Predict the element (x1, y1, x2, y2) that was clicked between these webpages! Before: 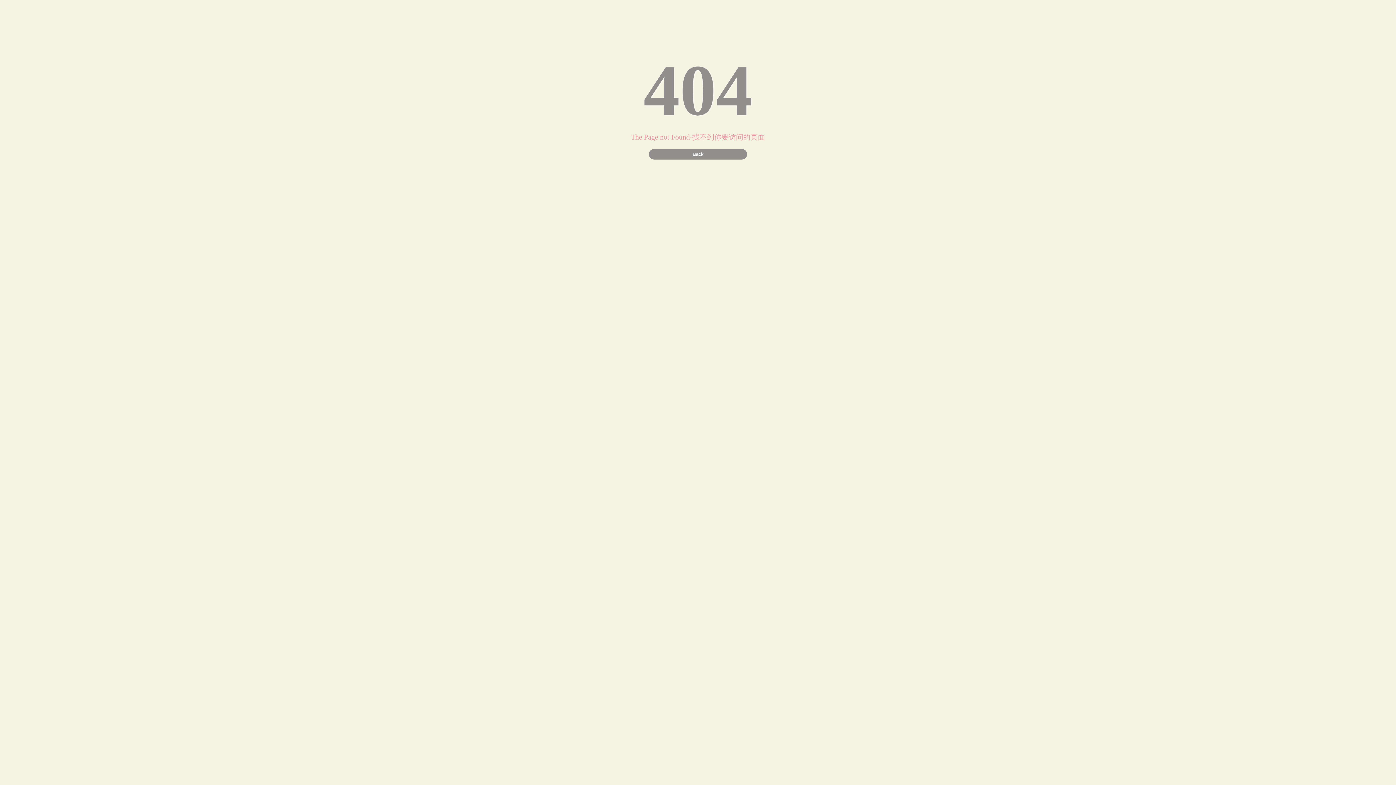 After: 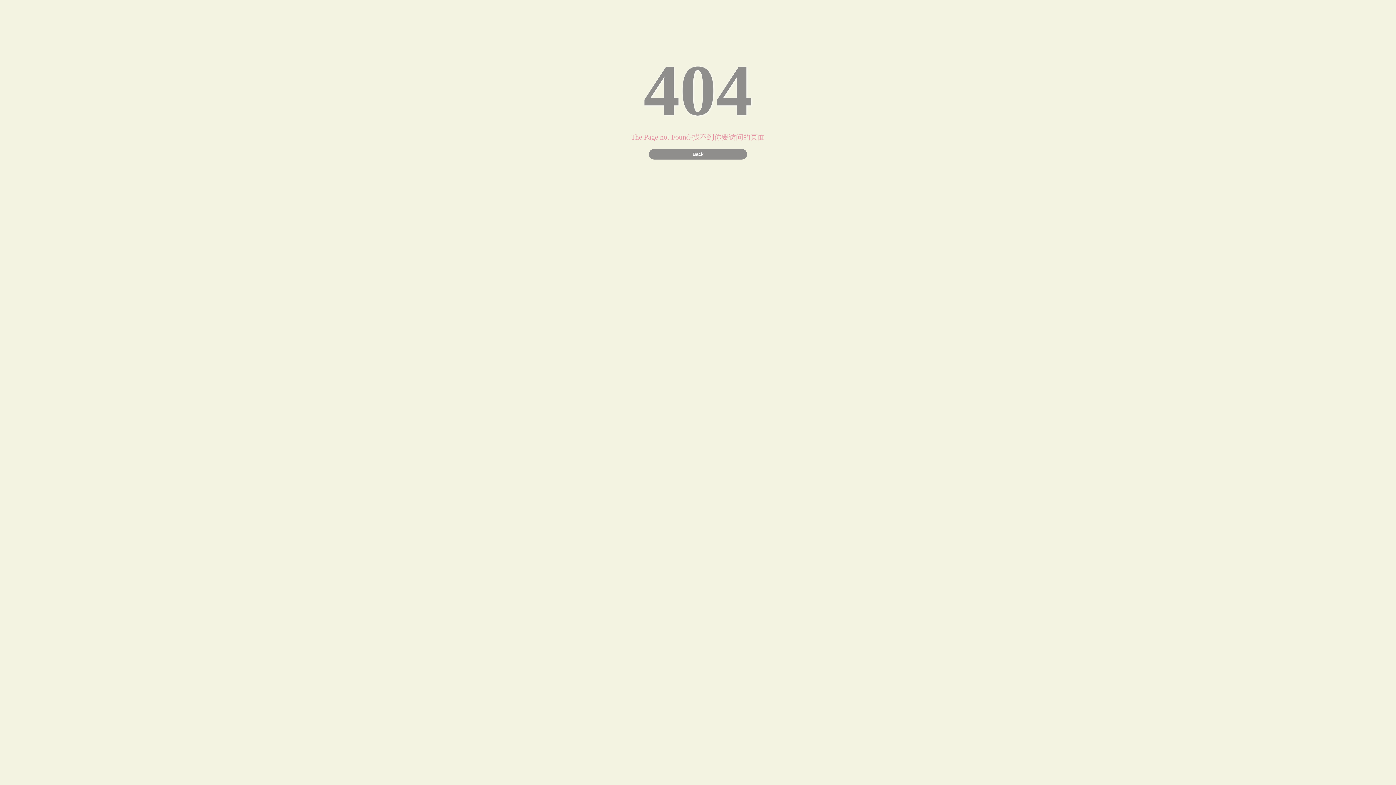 Action: label: Back bbox: (649, 149, 747, 159)